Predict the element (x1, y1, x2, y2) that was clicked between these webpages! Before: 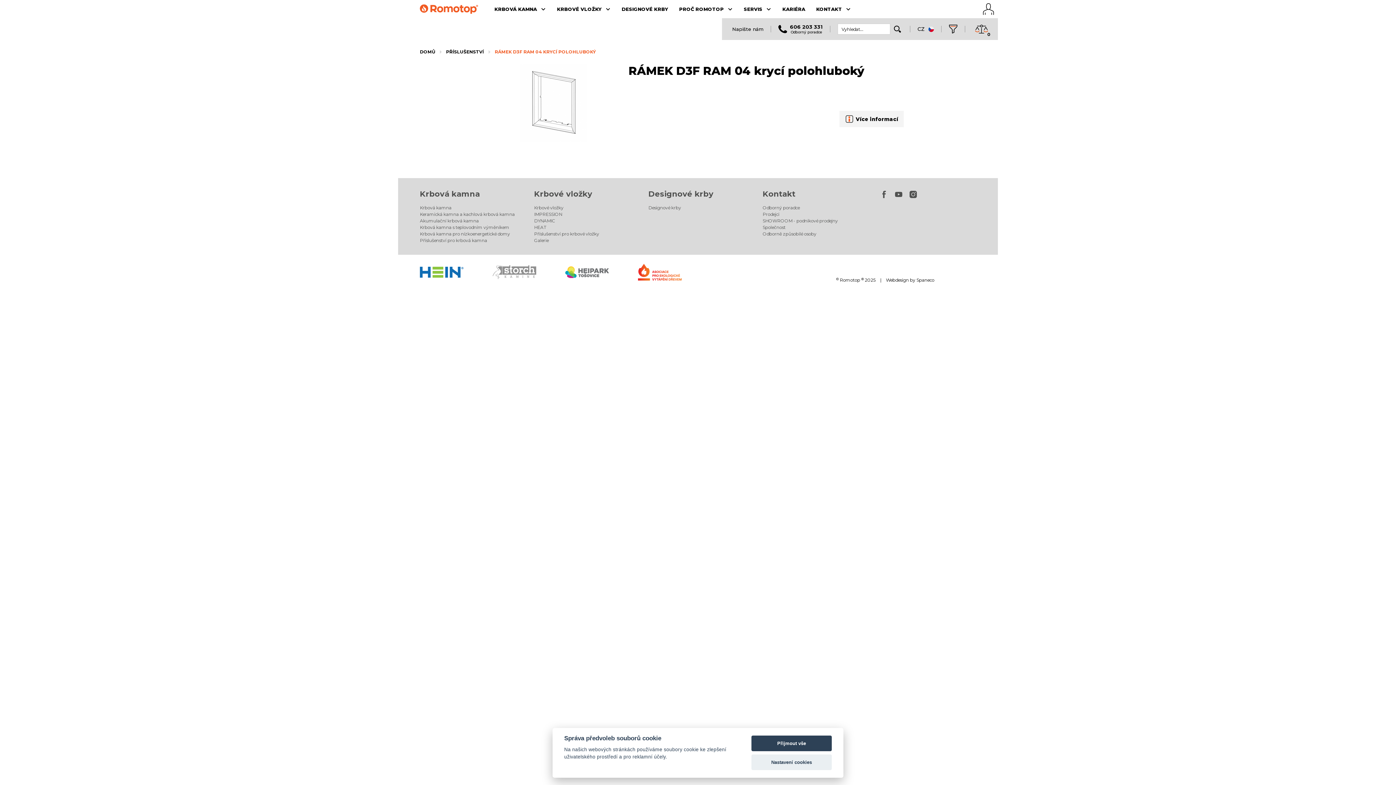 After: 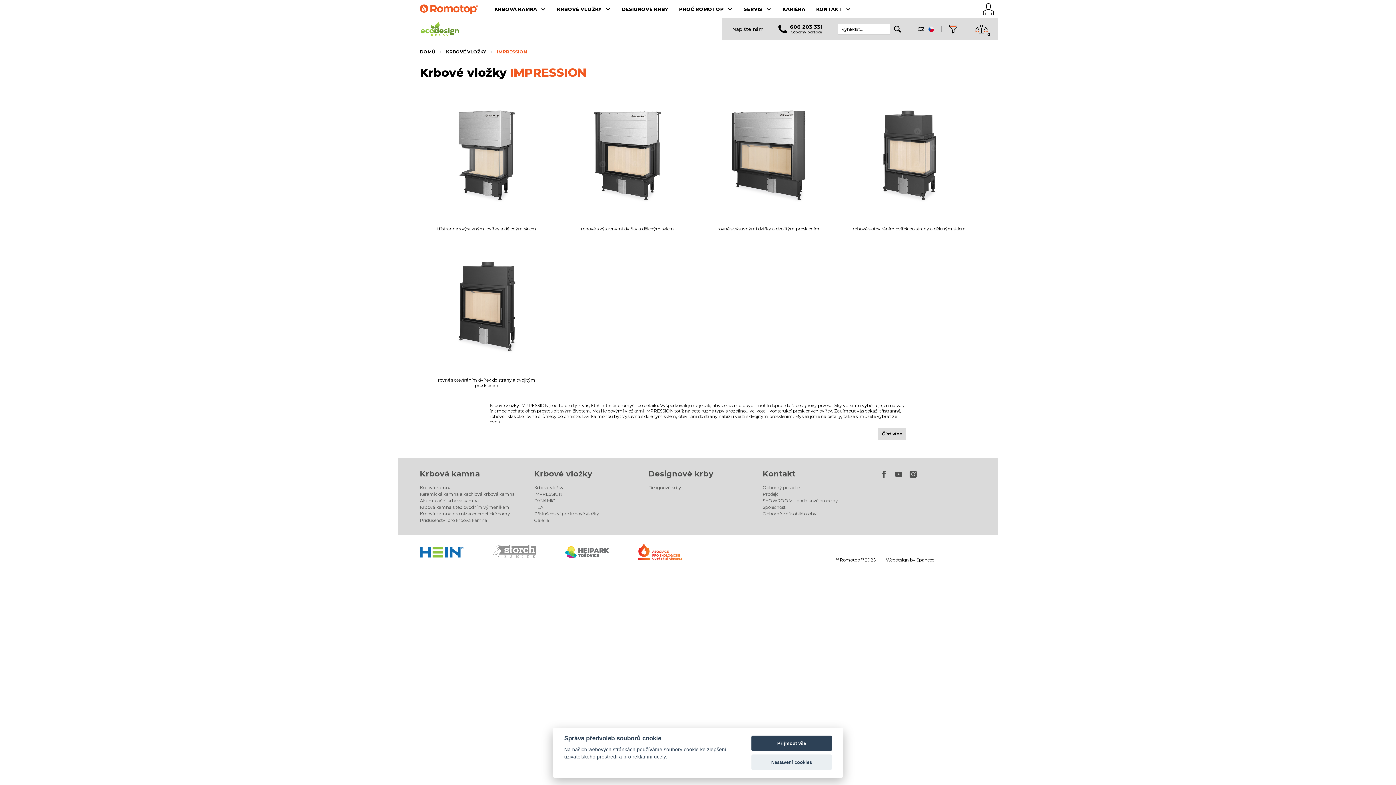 Action: label: IMPRESSION bbox: (534, 211, 562, 217)